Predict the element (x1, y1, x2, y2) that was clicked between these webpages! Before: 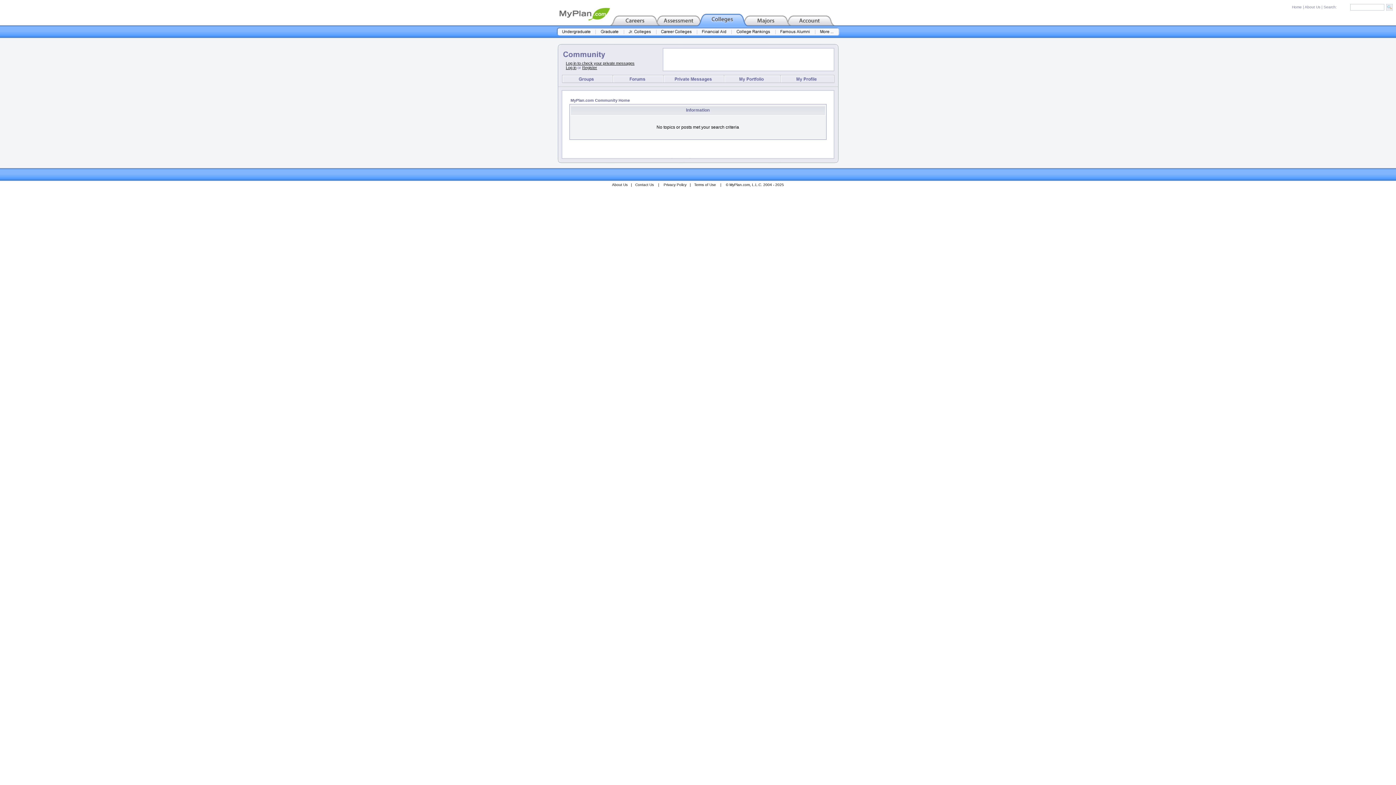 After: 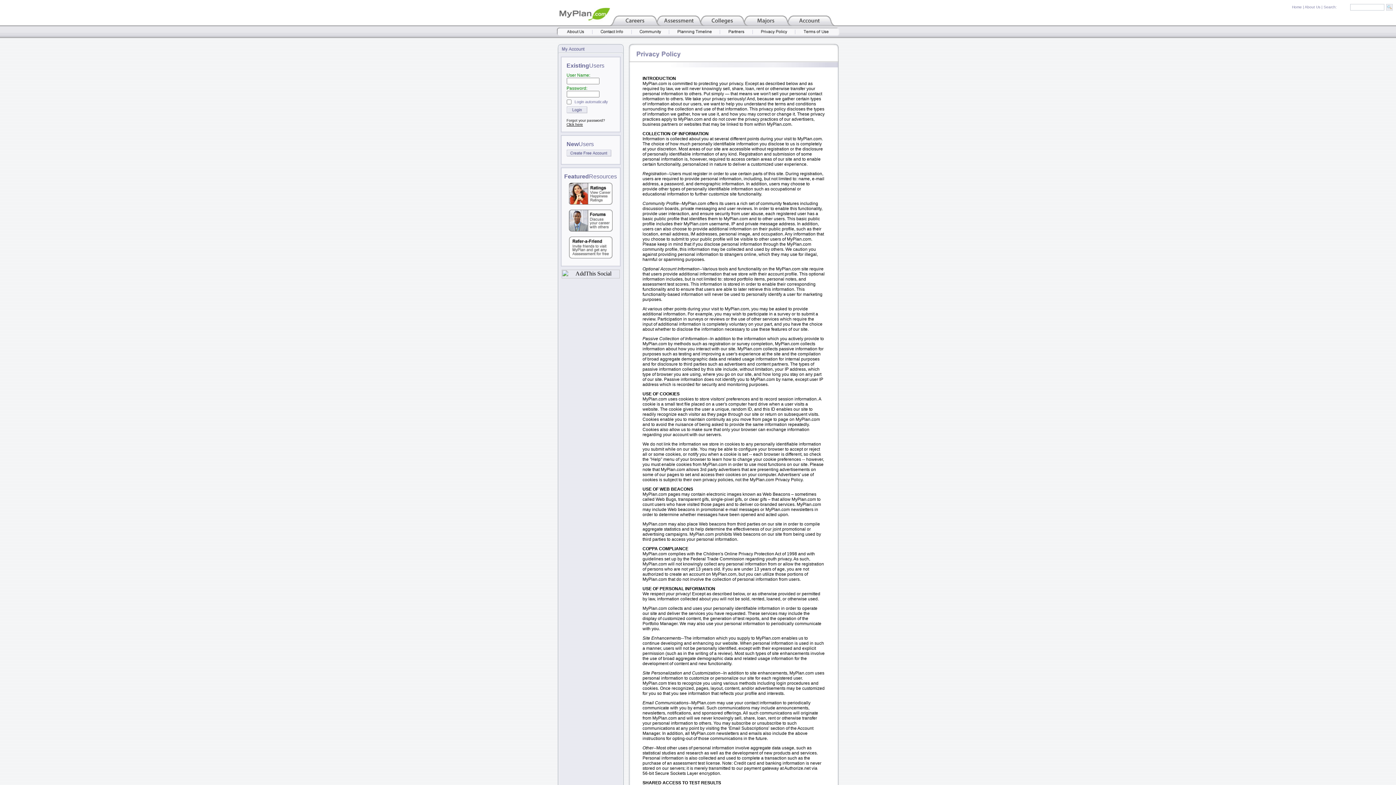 Action: bbox: (663, 182, 686, 186) label: Privacy Policy